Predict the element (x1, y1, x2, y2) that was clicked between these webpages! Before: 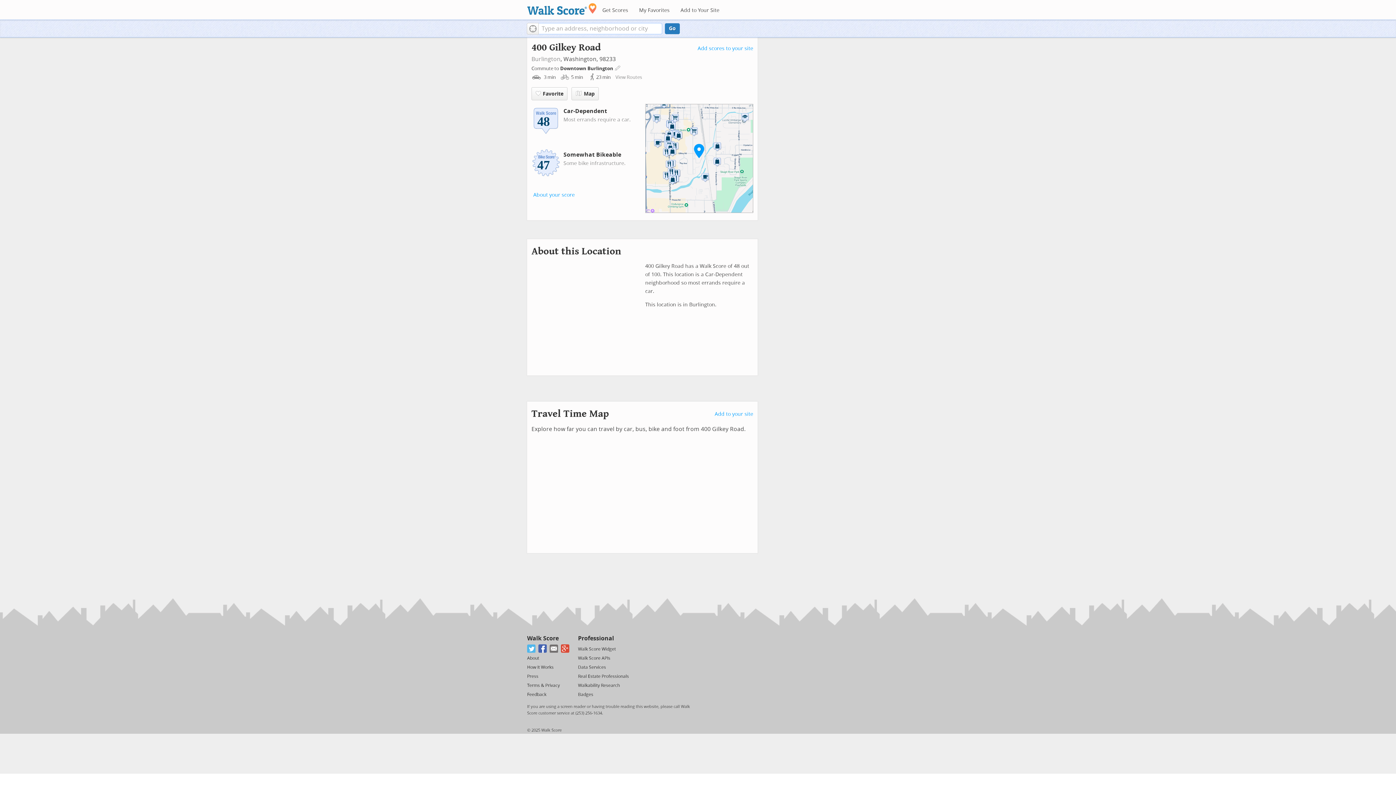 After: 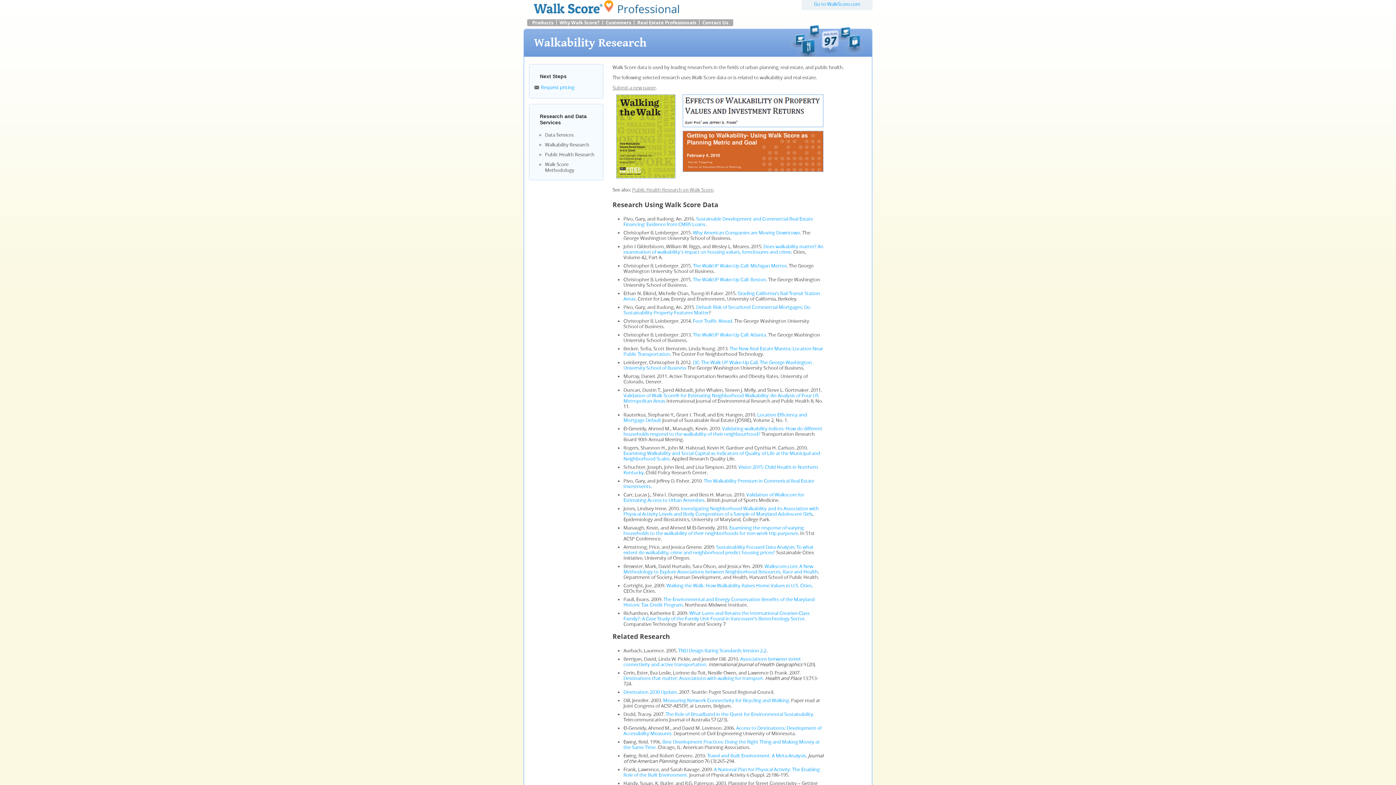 Action: bbox: (578, 683, 620, 688) label: Walkability Research